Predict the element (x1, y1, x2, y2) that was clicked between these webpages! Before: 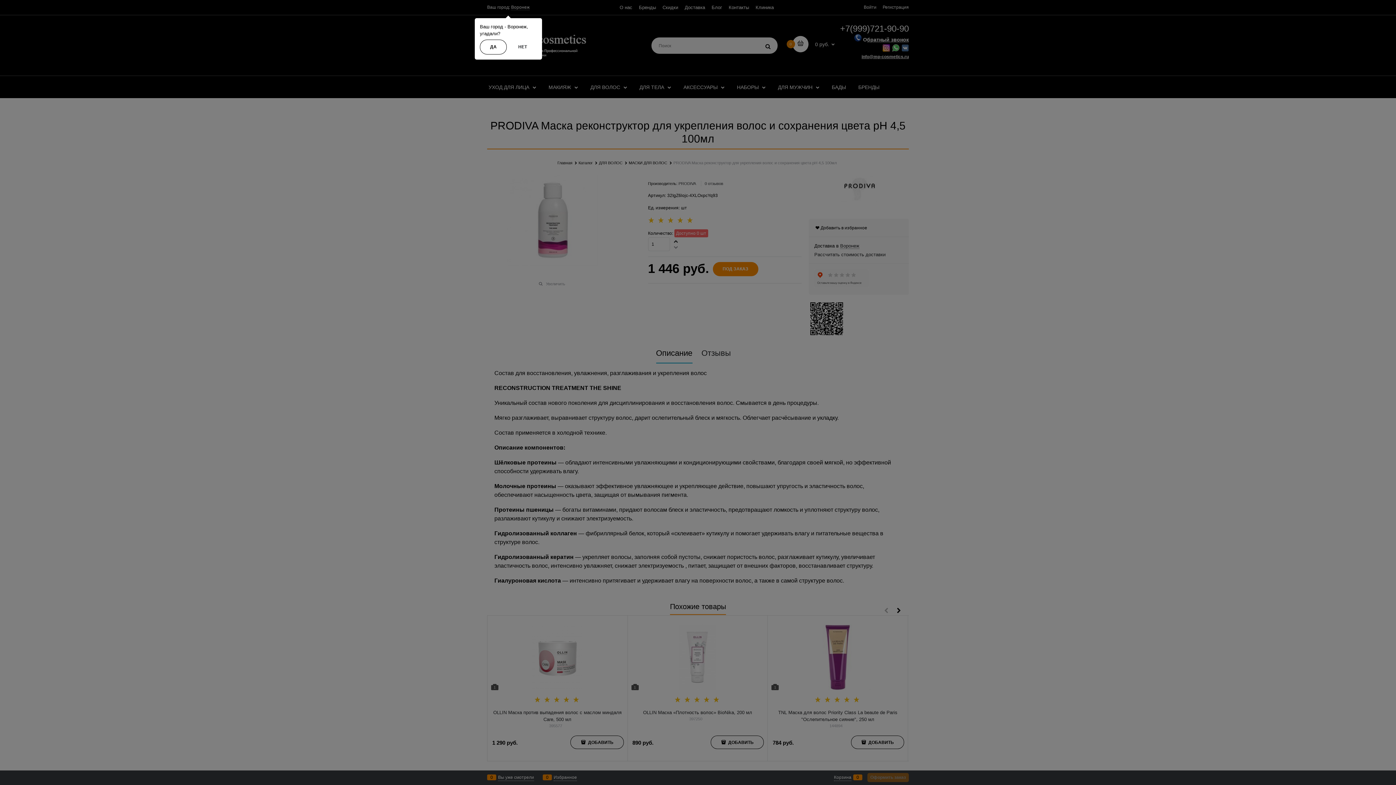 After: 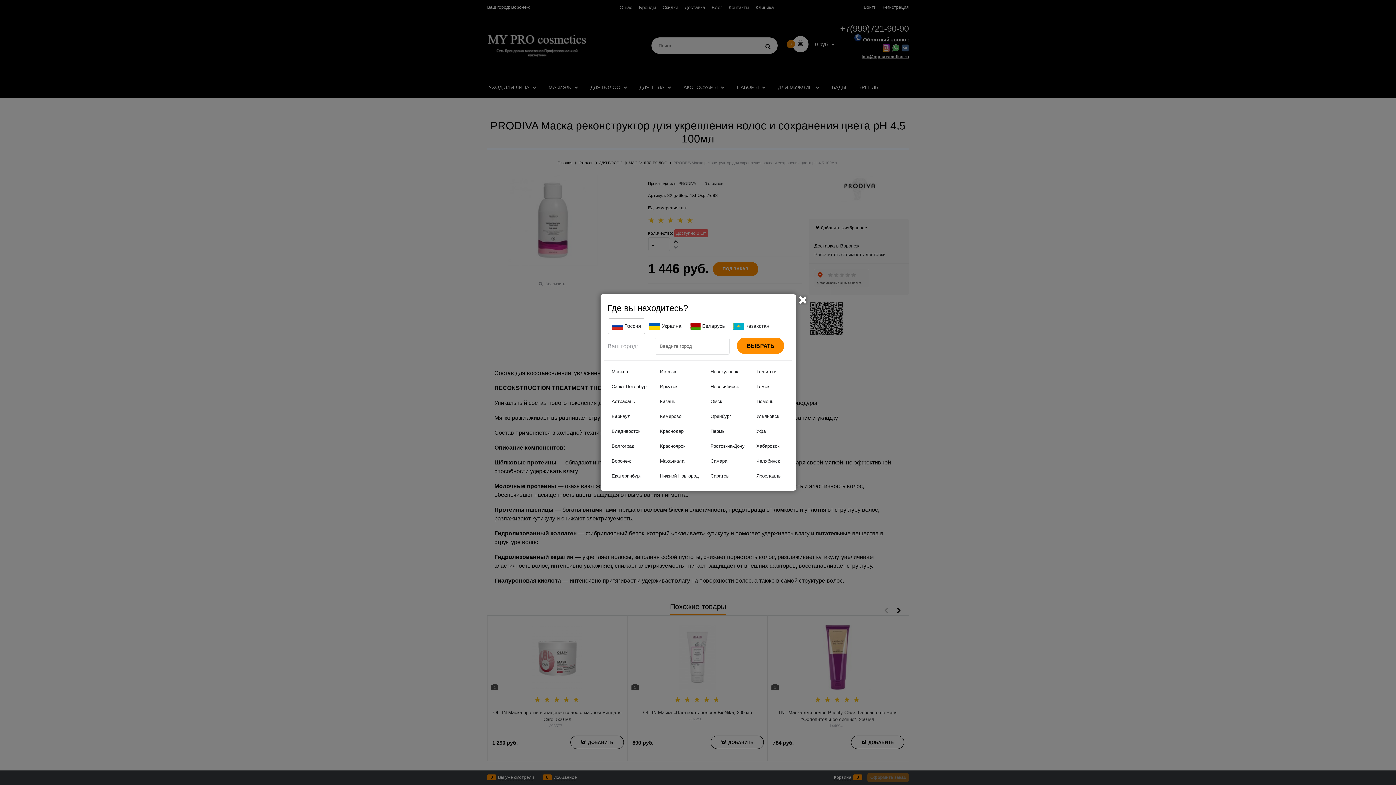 Action: bbox: (508, 40, 537, 54) label: НЕТ